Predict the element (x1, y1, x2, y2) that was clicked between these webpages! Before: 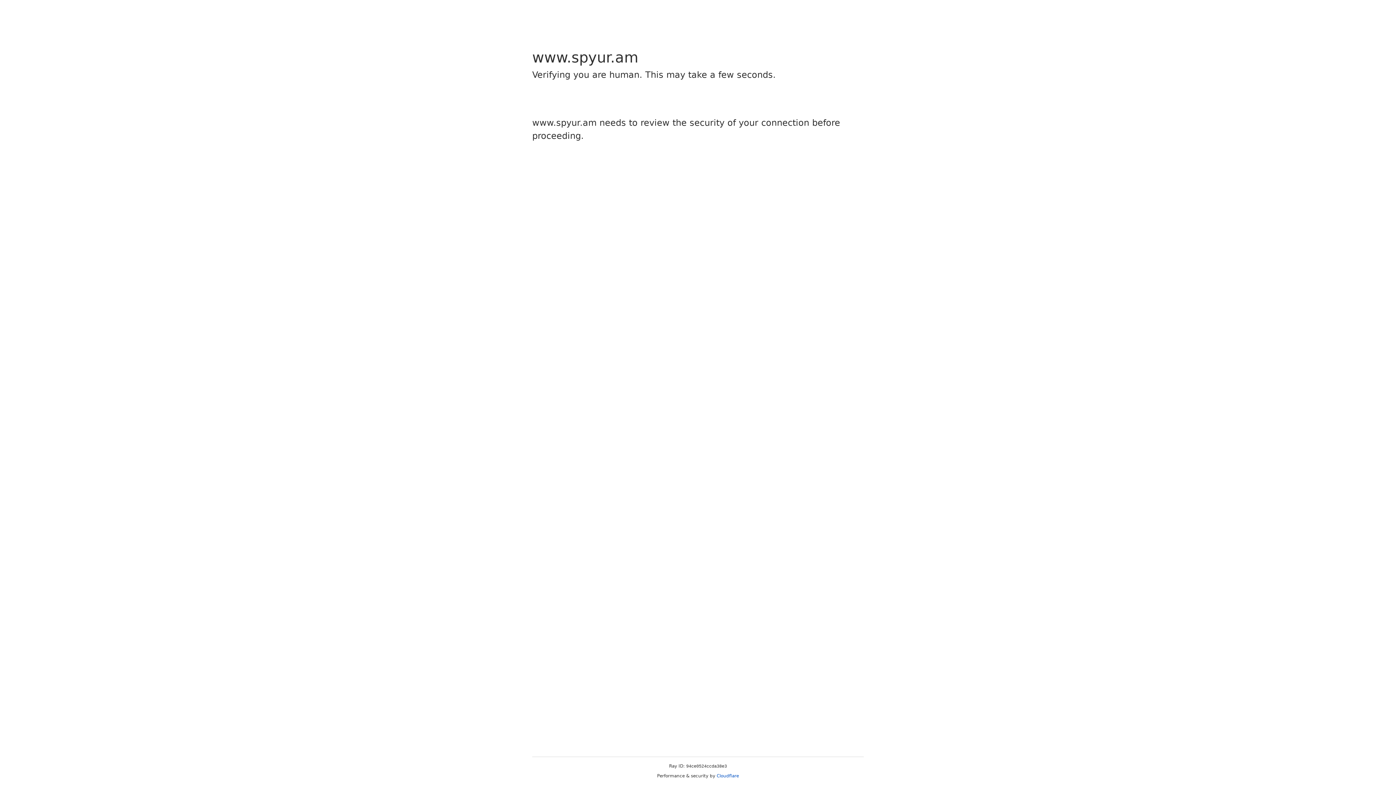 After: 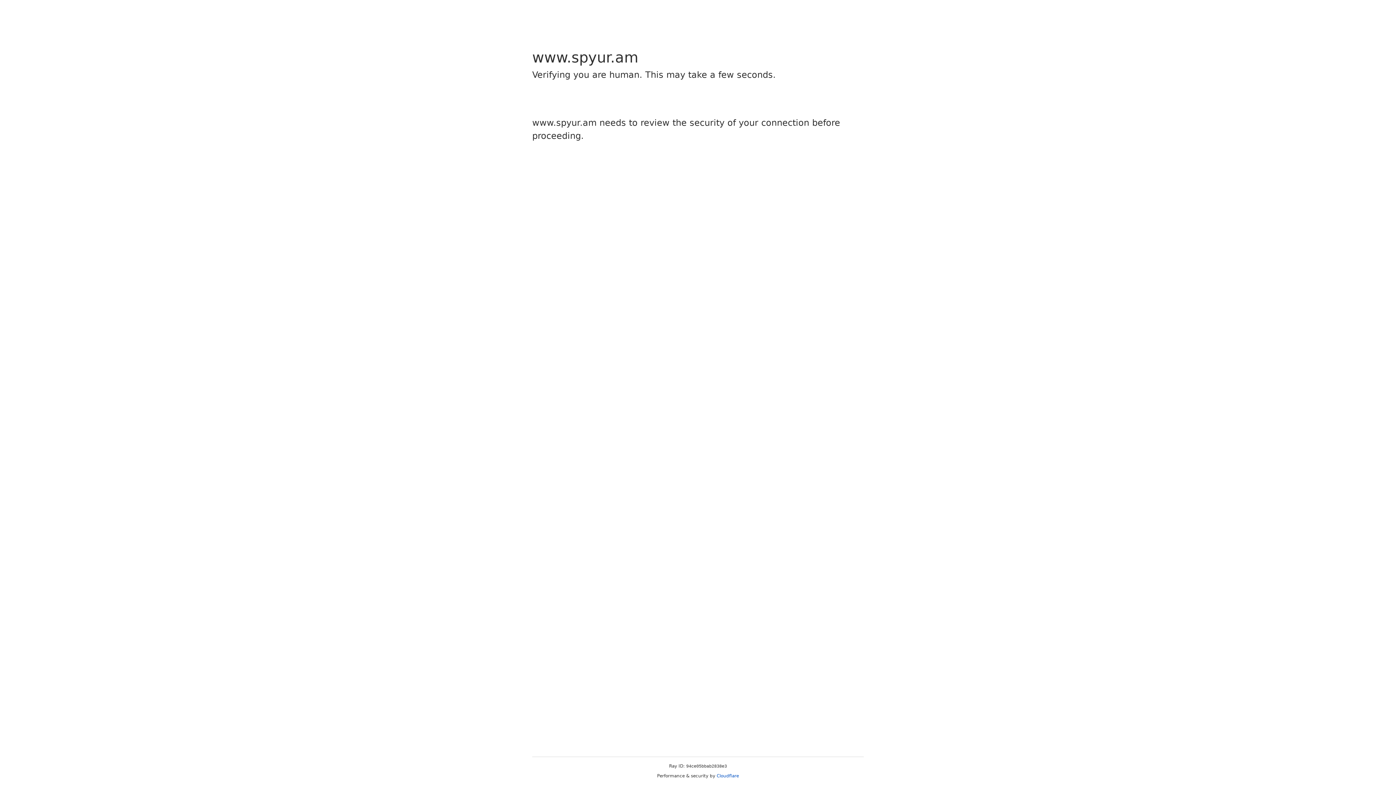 Action: label: Cloudflare bbox: (716, 773, 739, 778)